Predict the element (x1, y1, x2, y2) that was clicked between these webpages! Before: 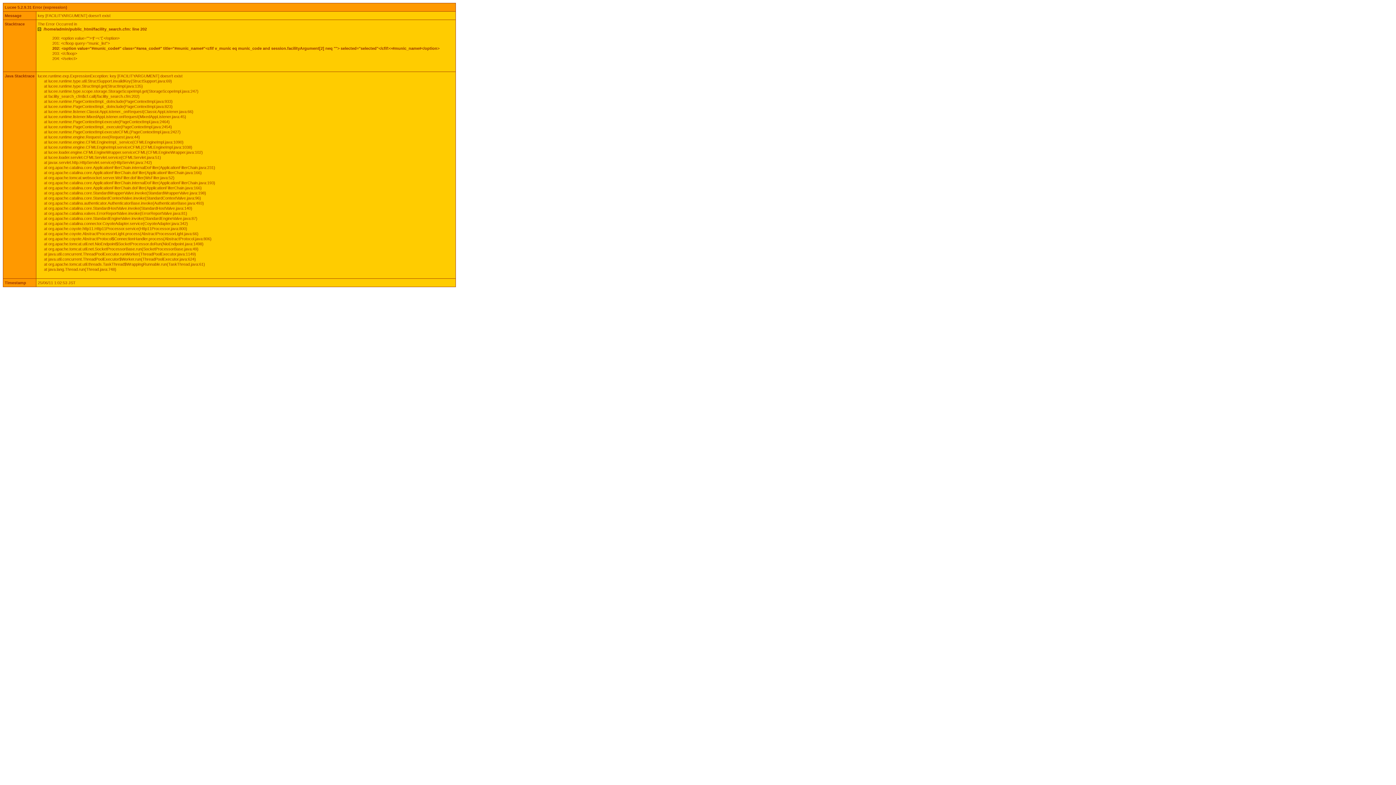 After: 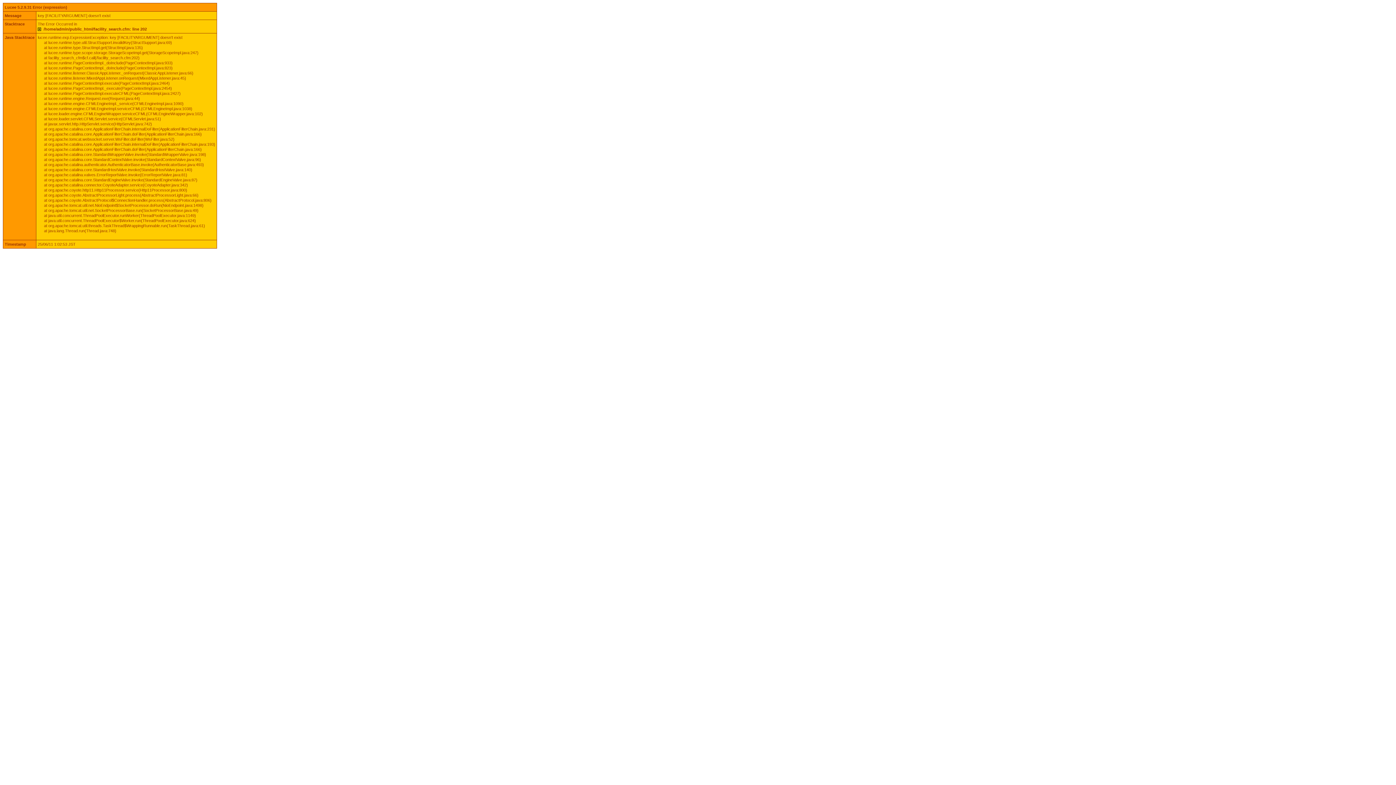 Action: label: /home/admin/public_html/facility_search.cfm: line 202 bbox: (37, 25, 146, 32)